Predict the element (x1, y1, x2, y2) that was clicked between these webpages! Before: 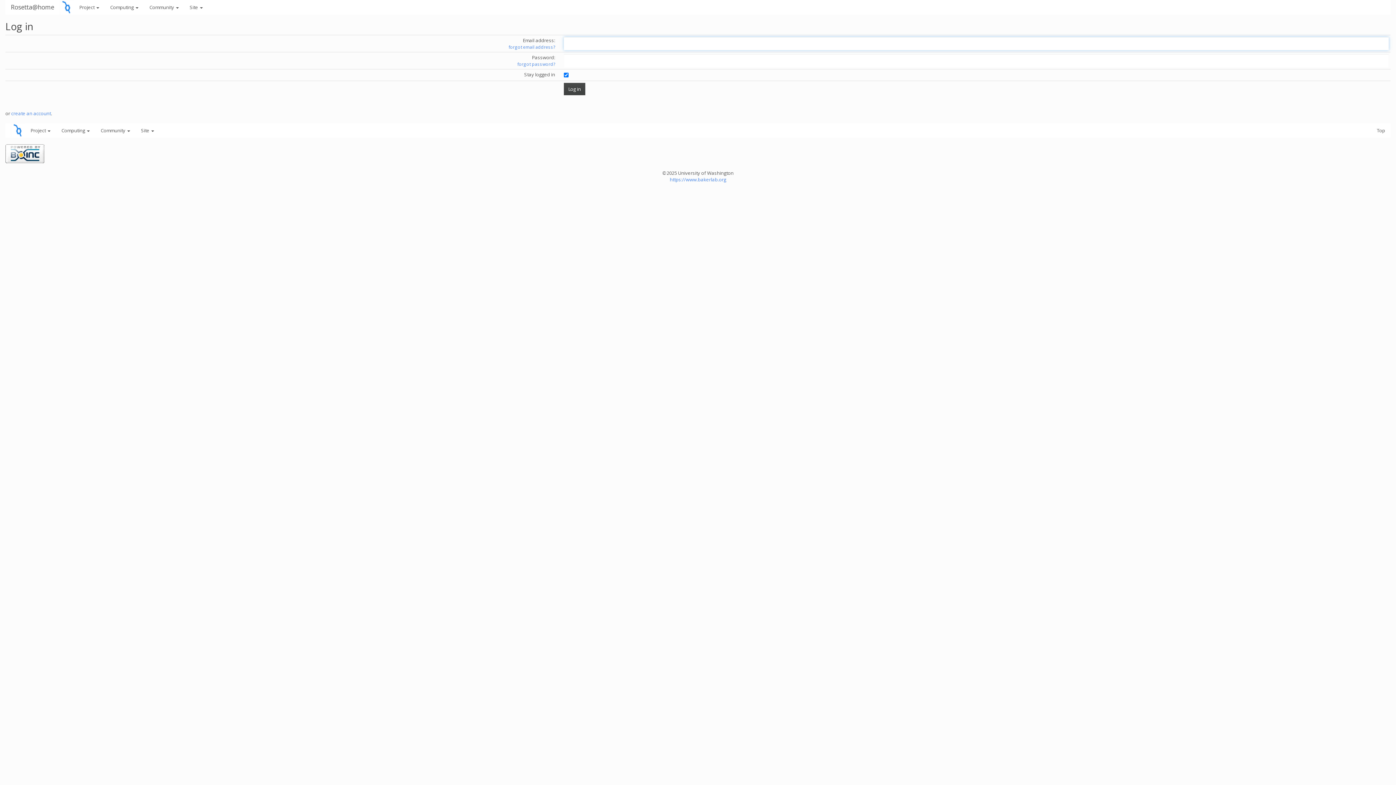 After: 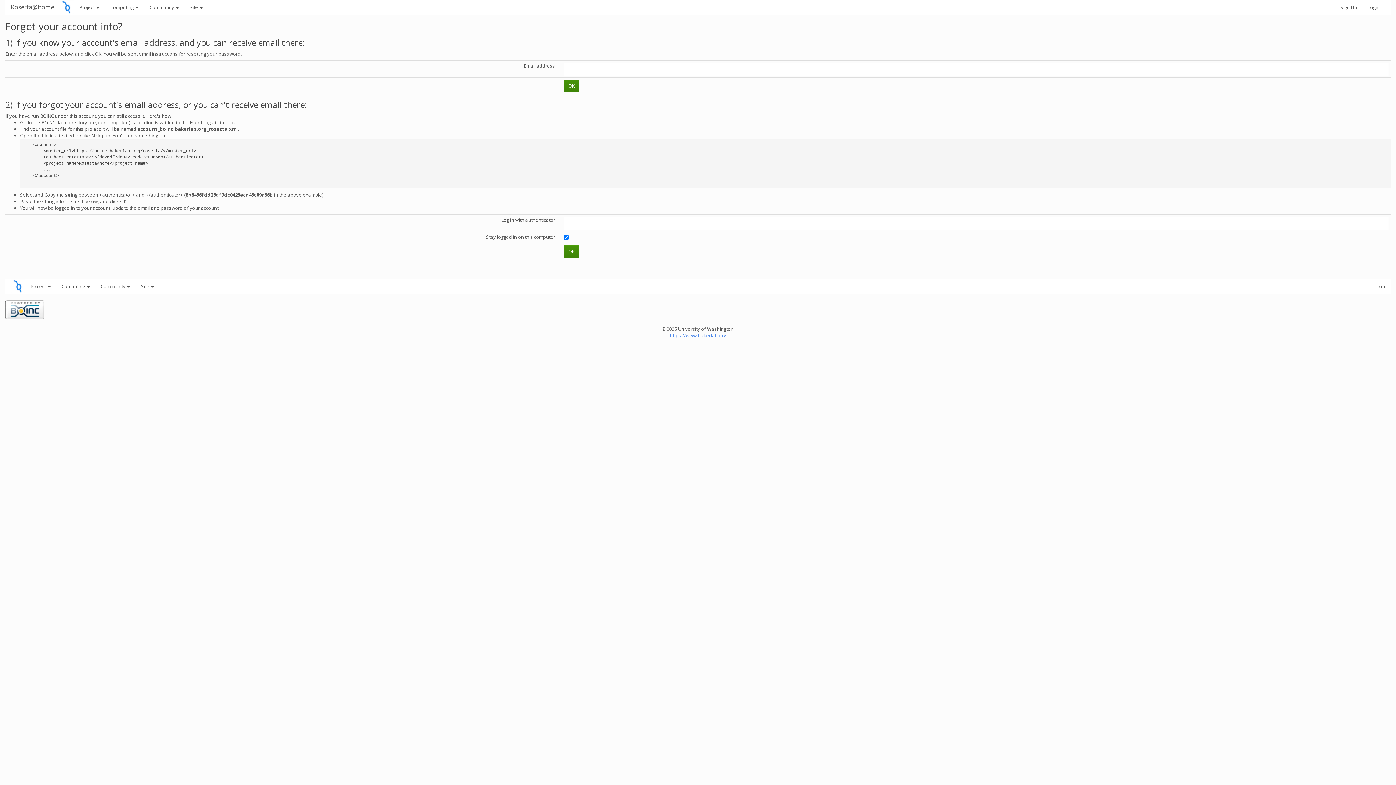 Action: bbox: (517, 61, 555, 67) label: forgot password?